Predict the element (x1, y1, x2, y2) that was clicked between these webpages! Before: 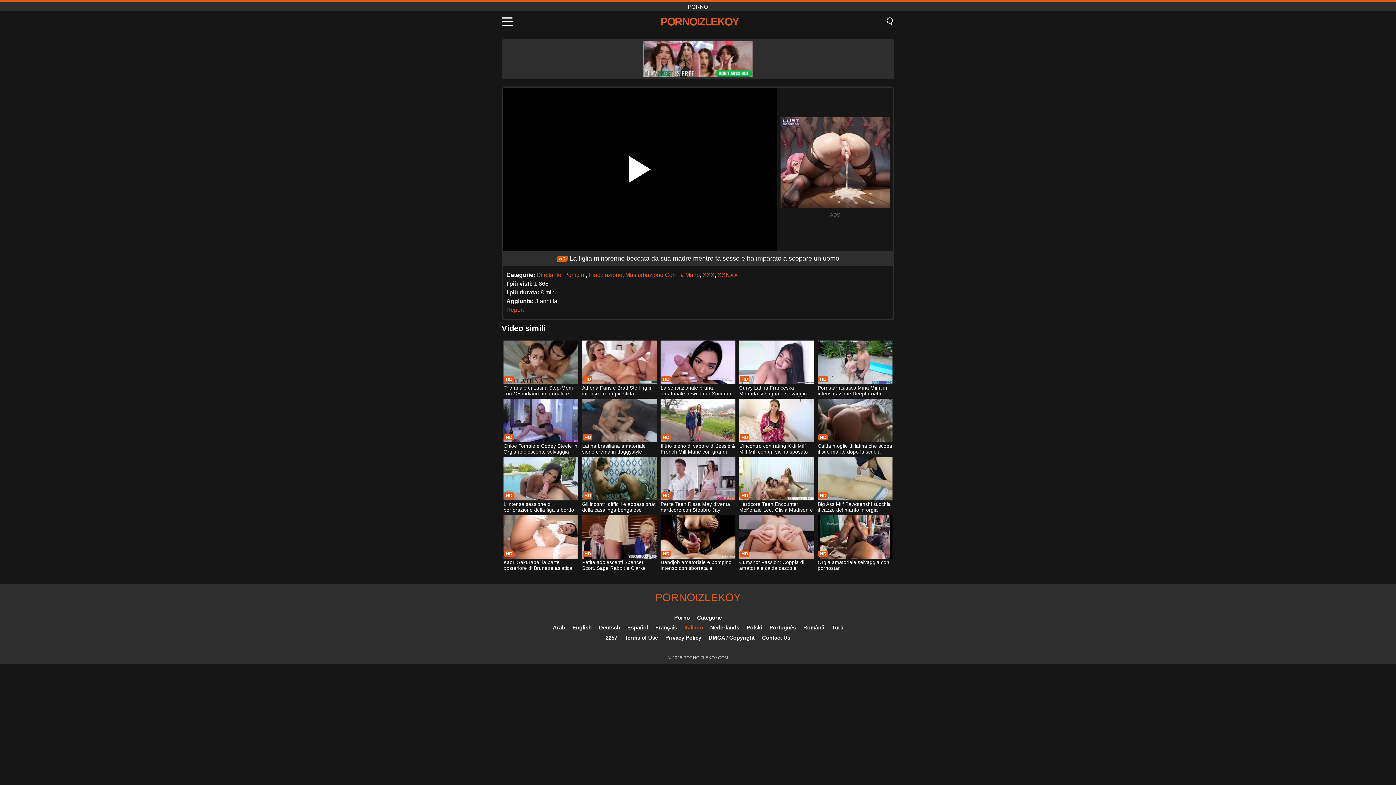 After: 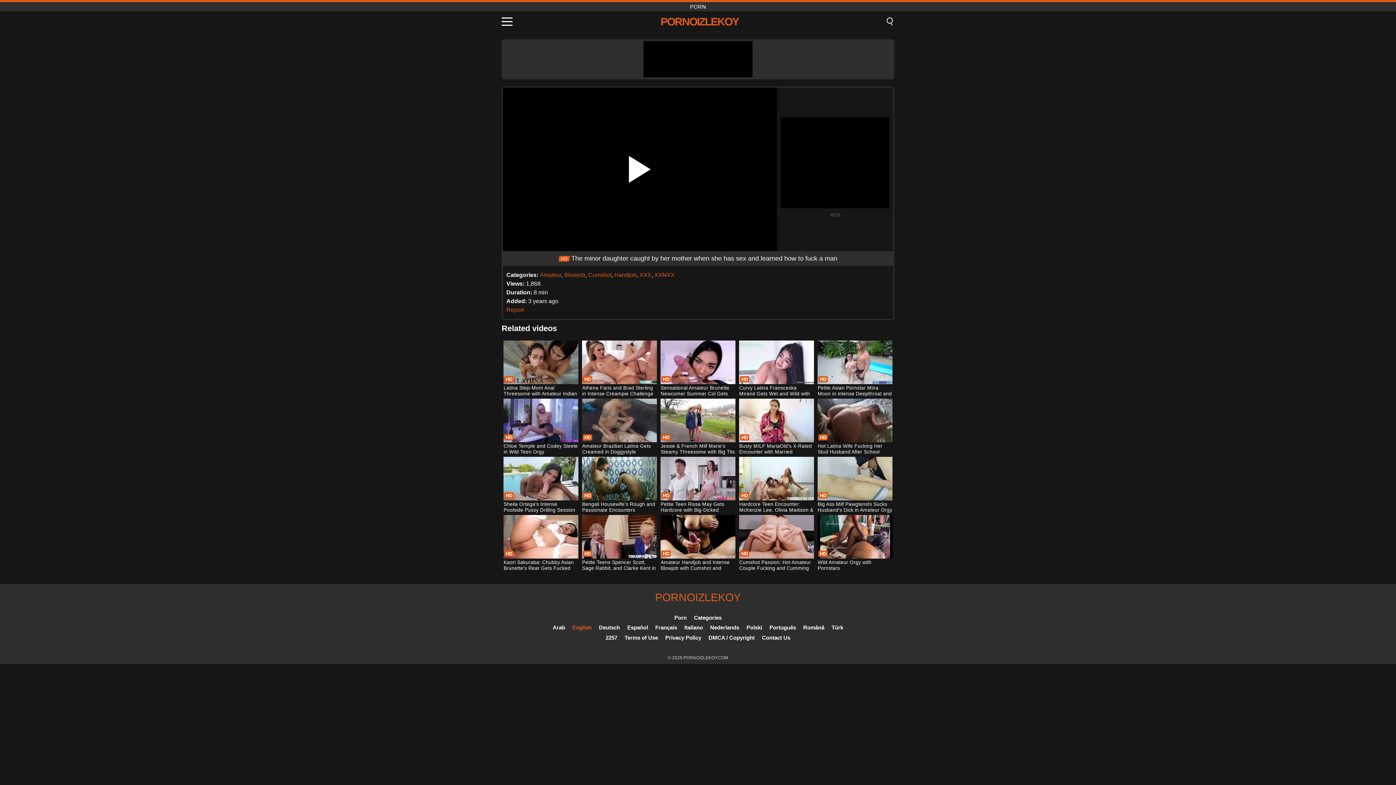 Action: label: English bbox: (572, 624, 591, 630)